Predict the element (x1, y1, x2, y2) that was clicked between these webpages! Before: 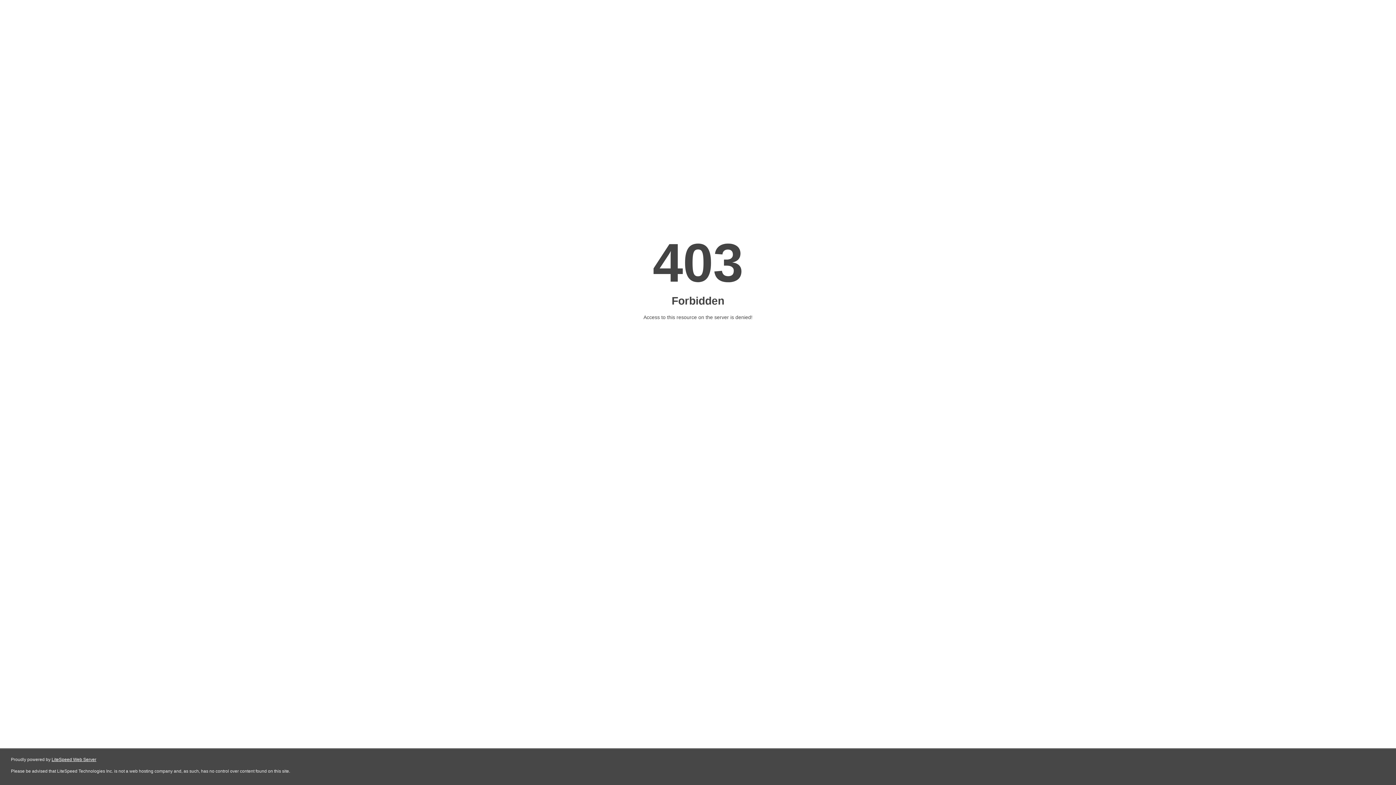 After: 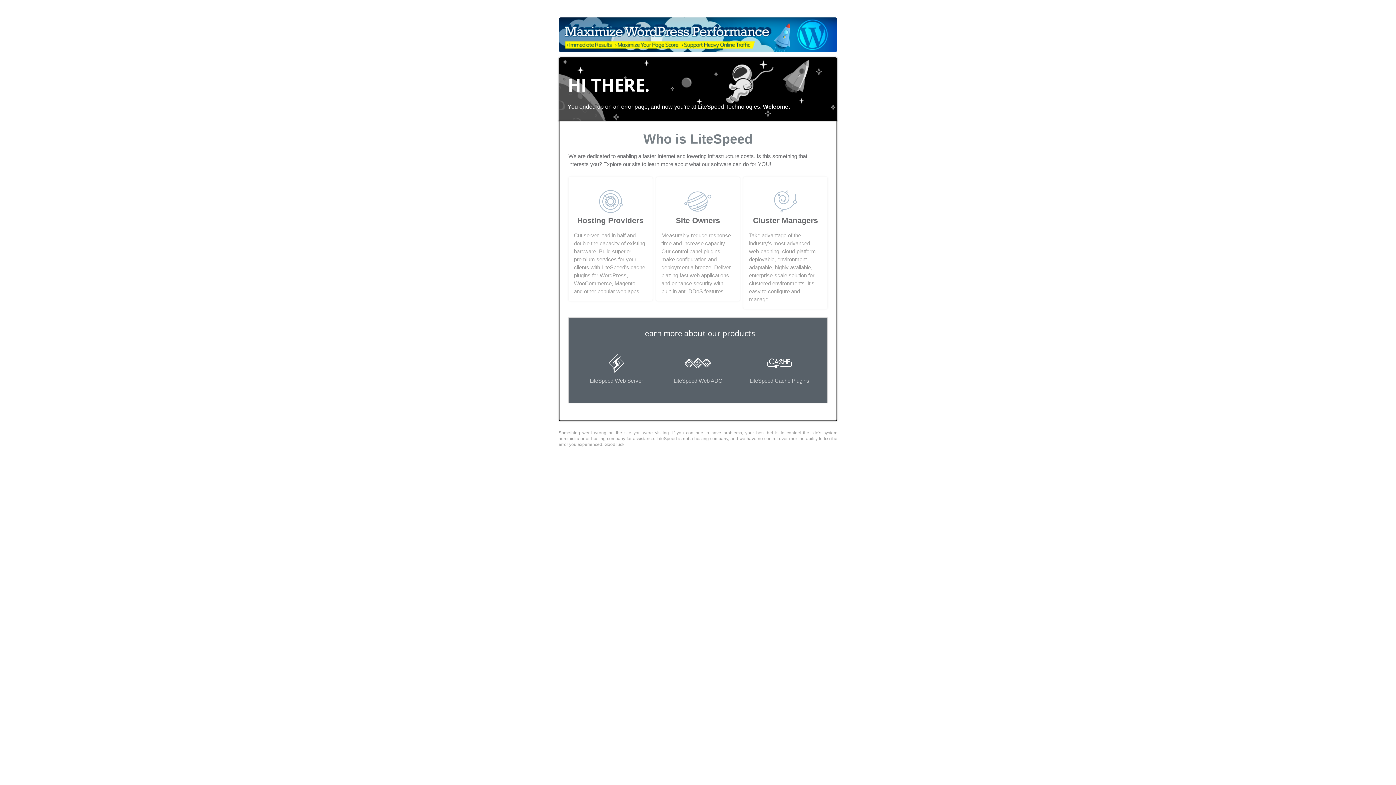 Action: bbox: (51, 757, 96, 762) label: LiteSpeed Web Server